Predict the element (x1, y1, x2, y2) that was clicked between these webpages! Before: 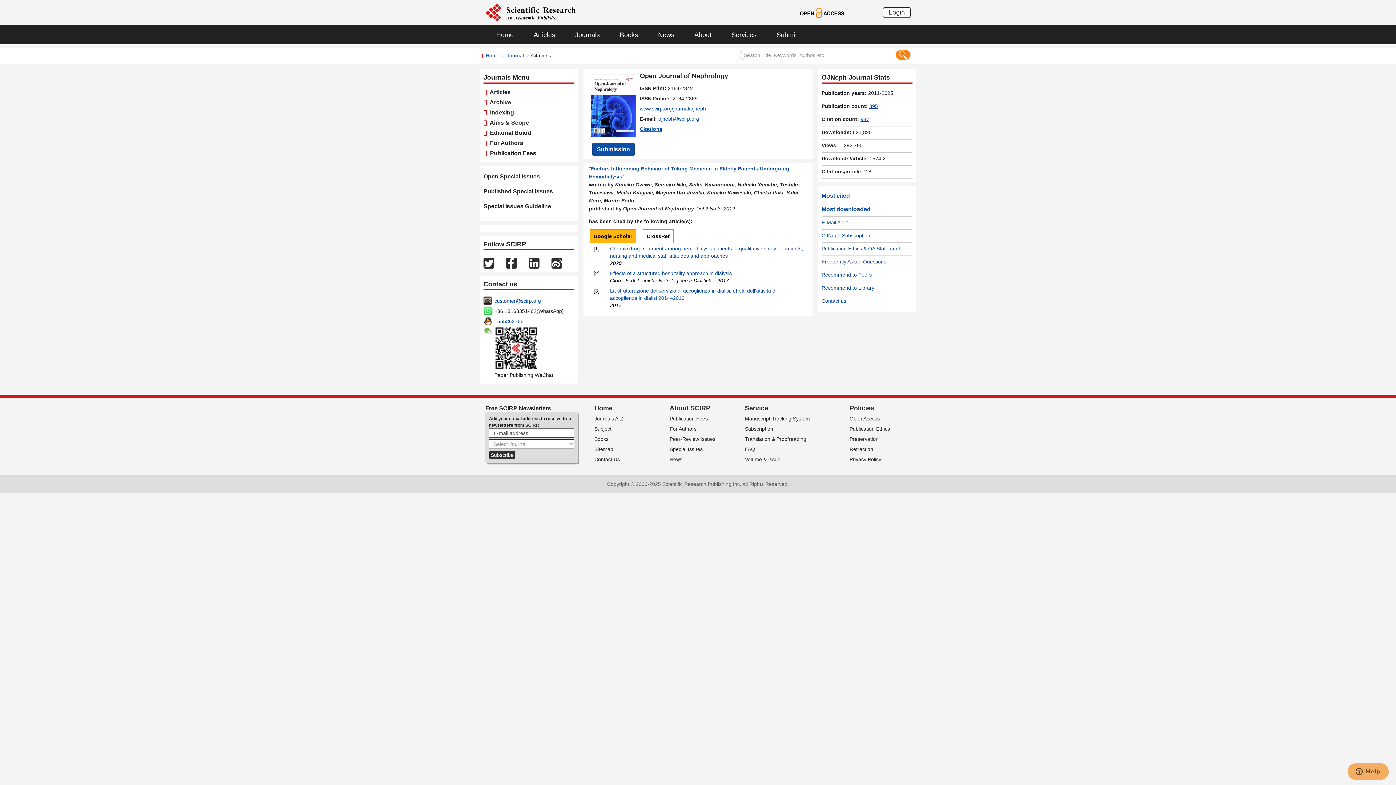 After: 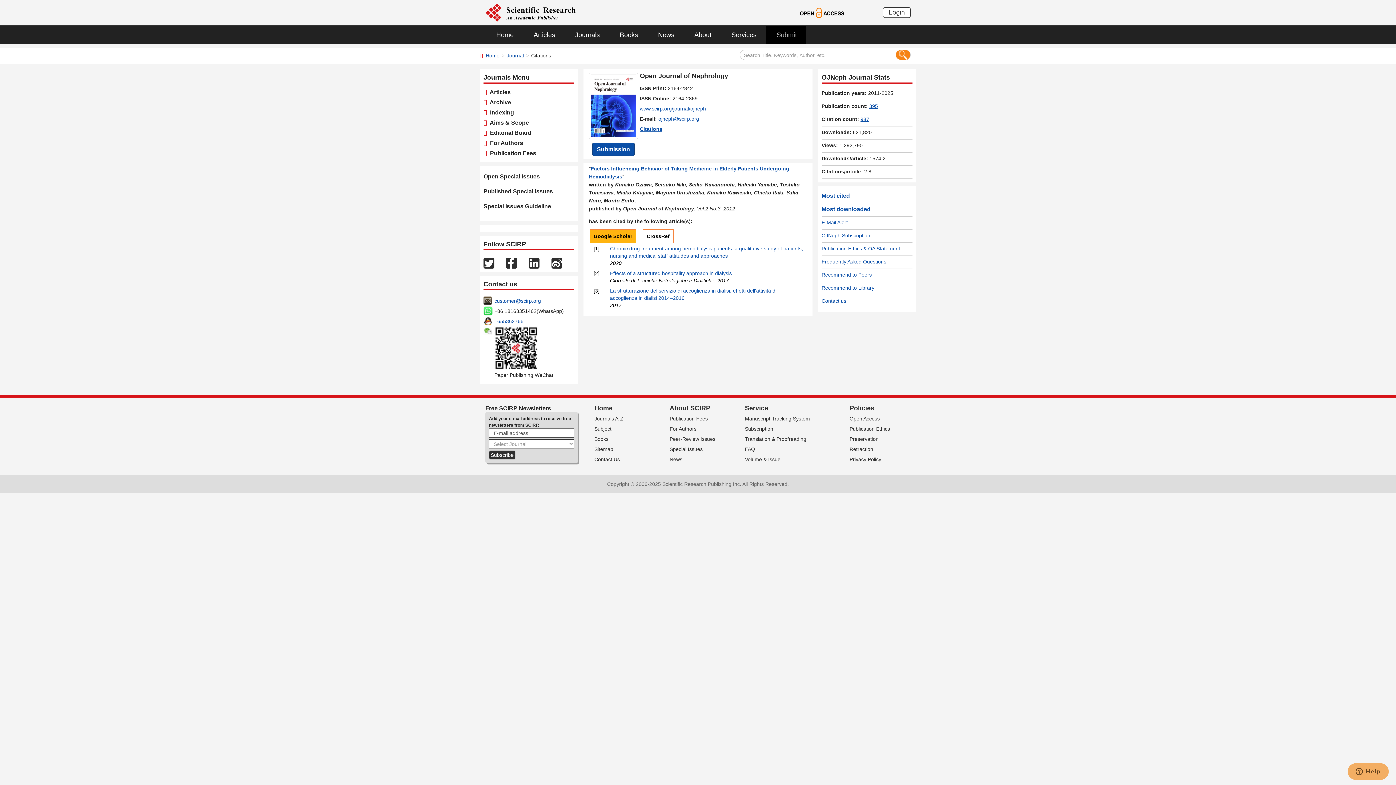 Action: label: Submit bbox: (765, 25, 806, 44)